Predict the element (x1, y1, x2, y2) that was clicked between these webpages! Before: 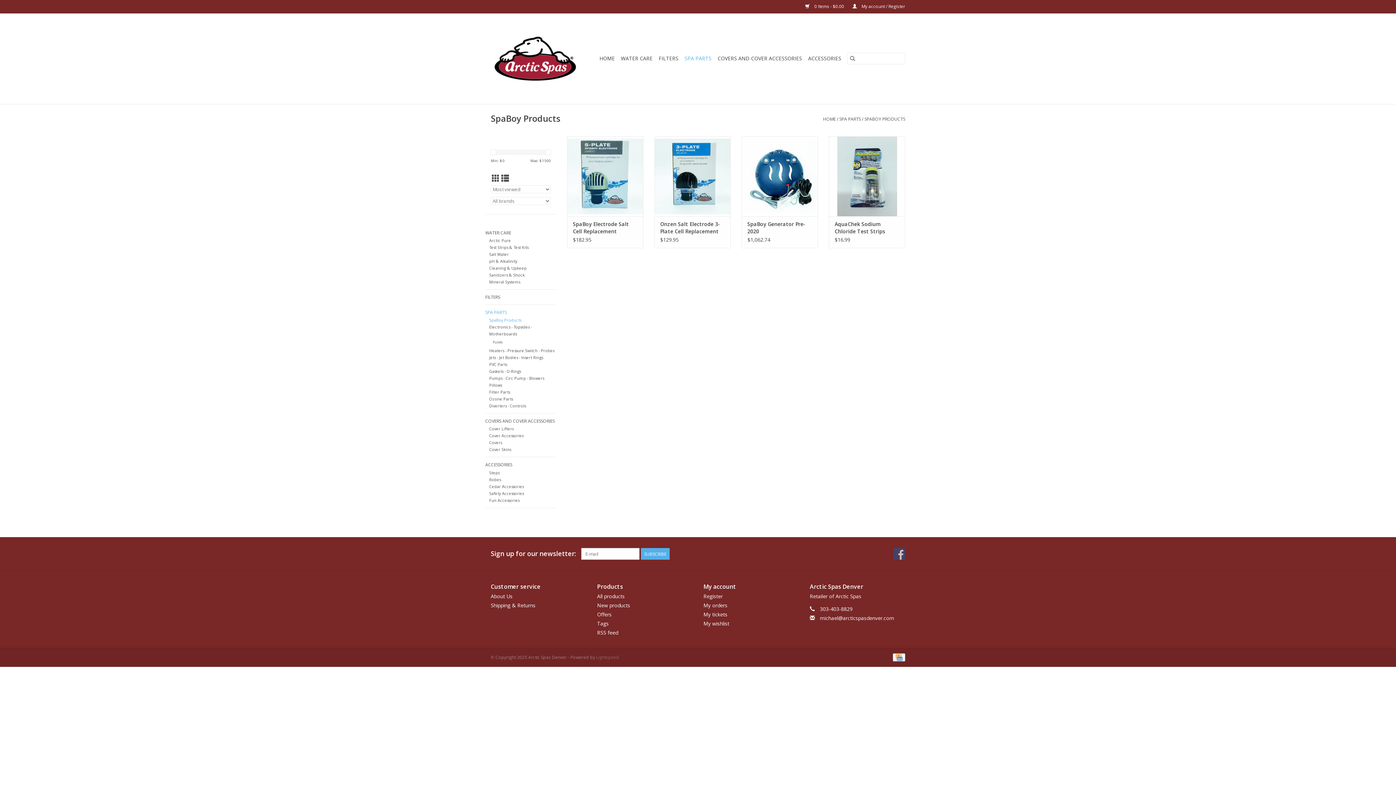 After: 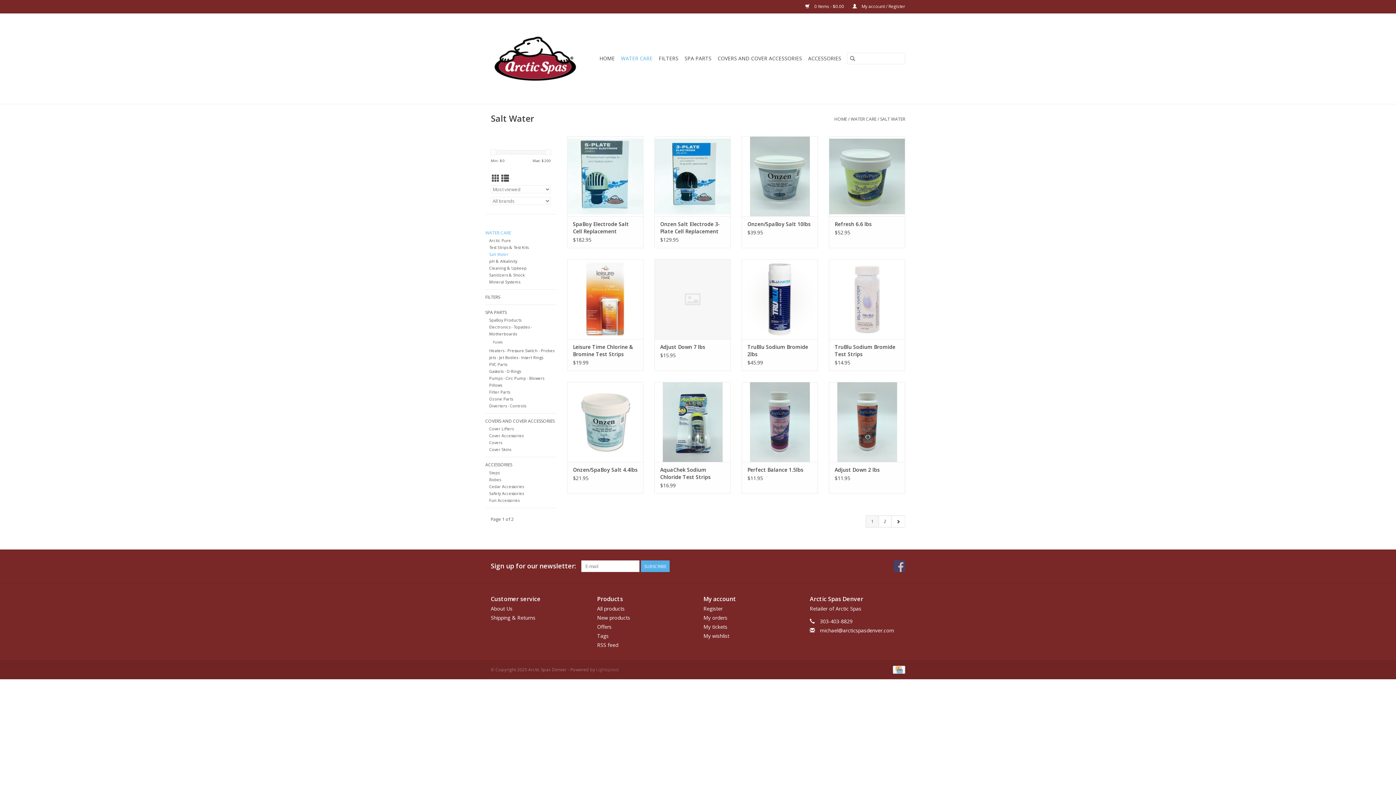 Action: bbox: (489, 251, 509, 257) label: Salt Water